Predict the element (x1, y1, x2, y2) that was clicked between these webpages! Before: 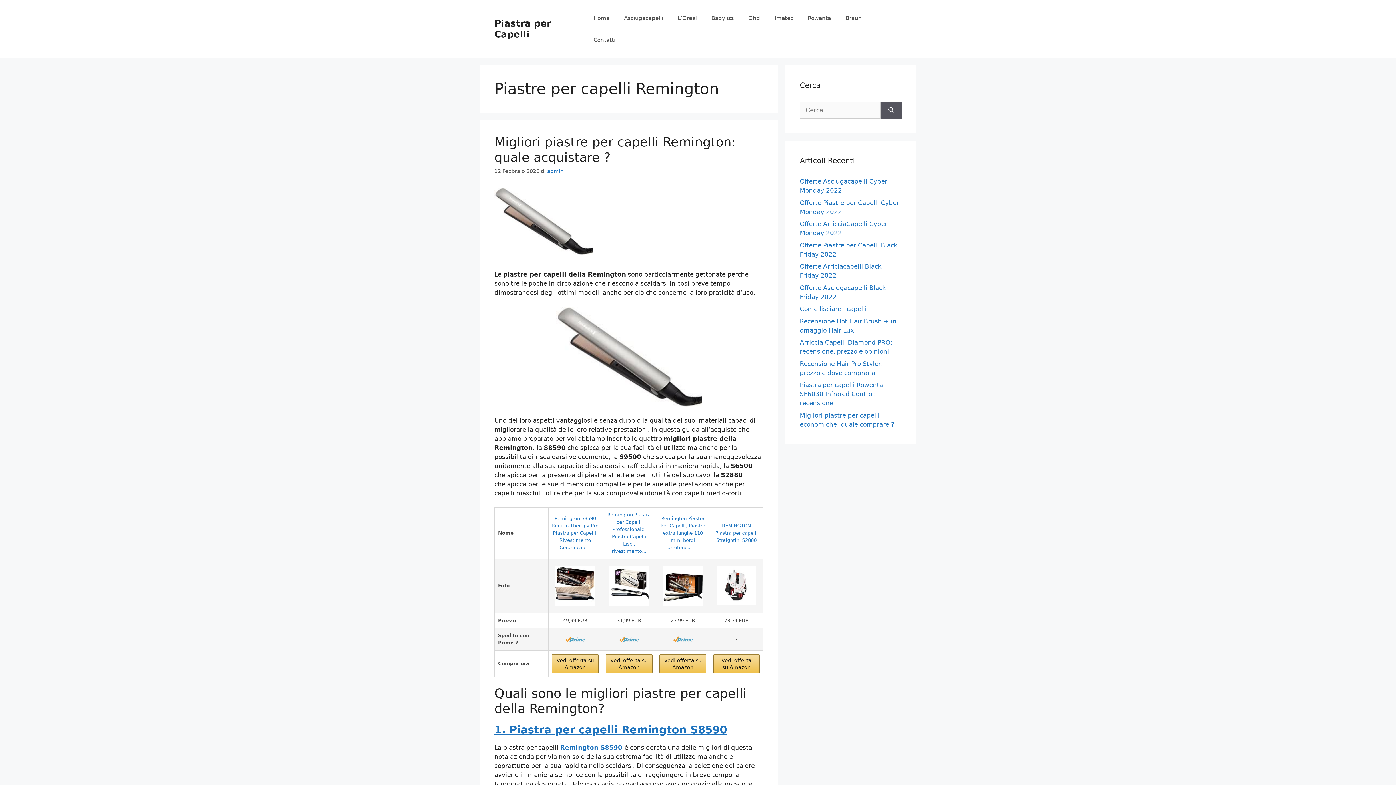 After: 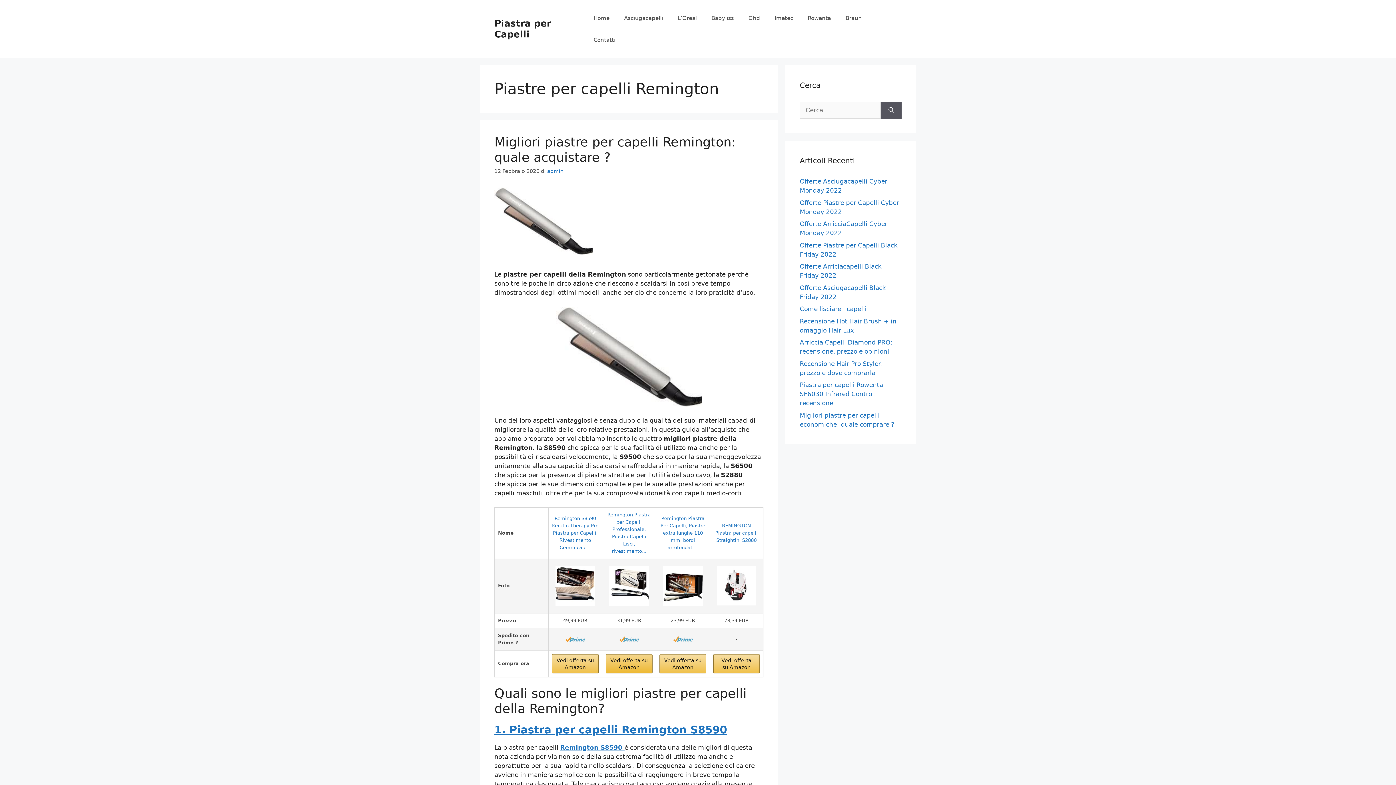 Action: bbox: (605, 654, 652, 673) label: Vedi offerta su Amazon